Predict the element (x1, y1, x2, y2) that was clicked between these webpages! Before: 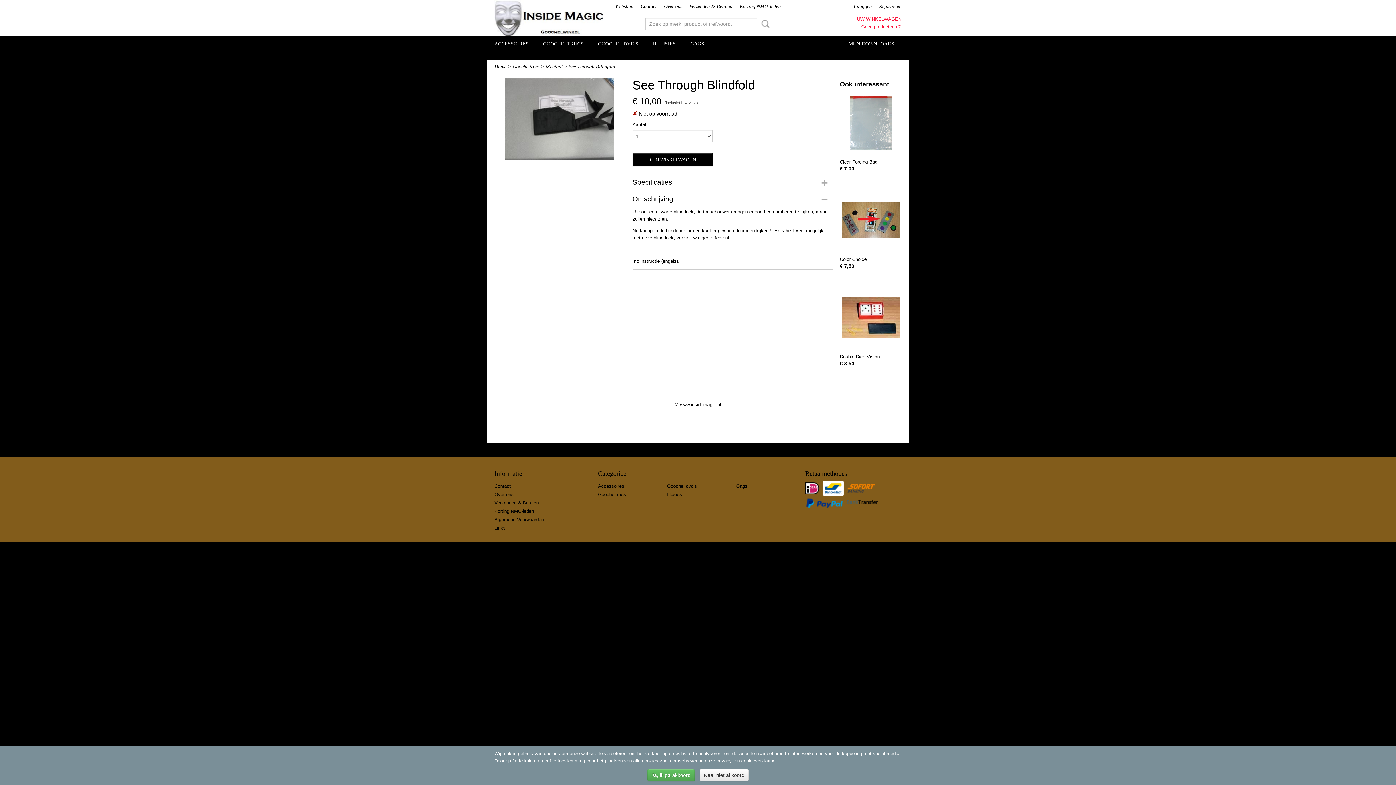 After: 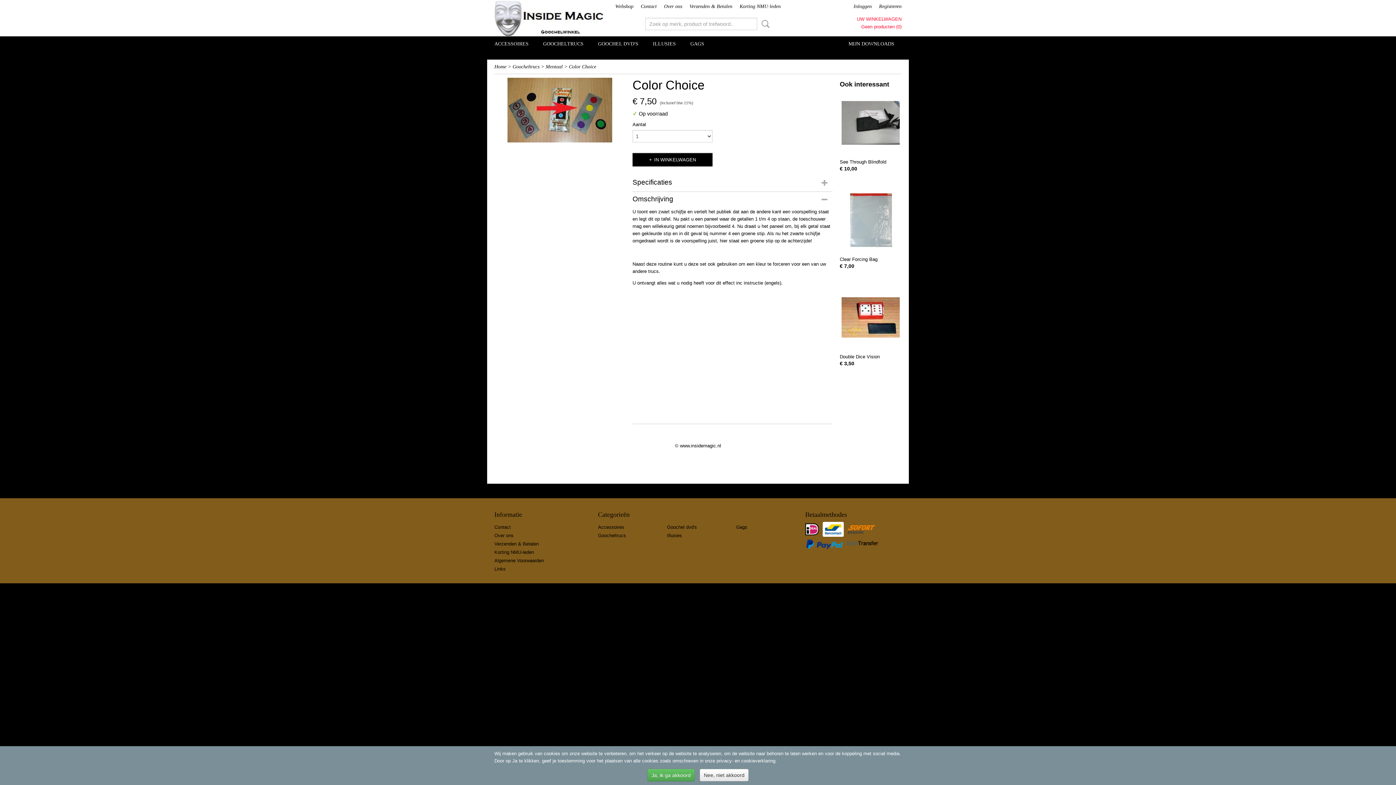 Action: bbox: (841, 190, 900, 250)